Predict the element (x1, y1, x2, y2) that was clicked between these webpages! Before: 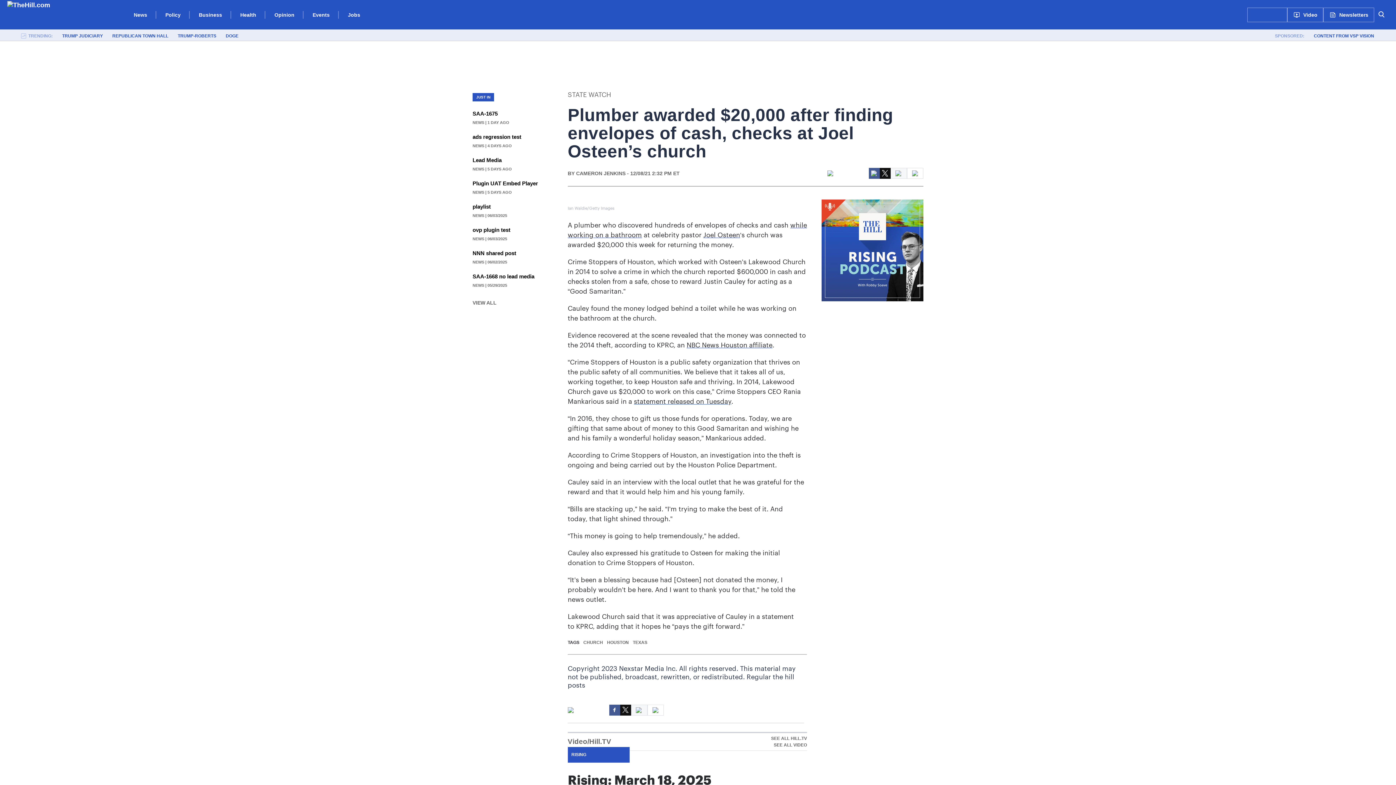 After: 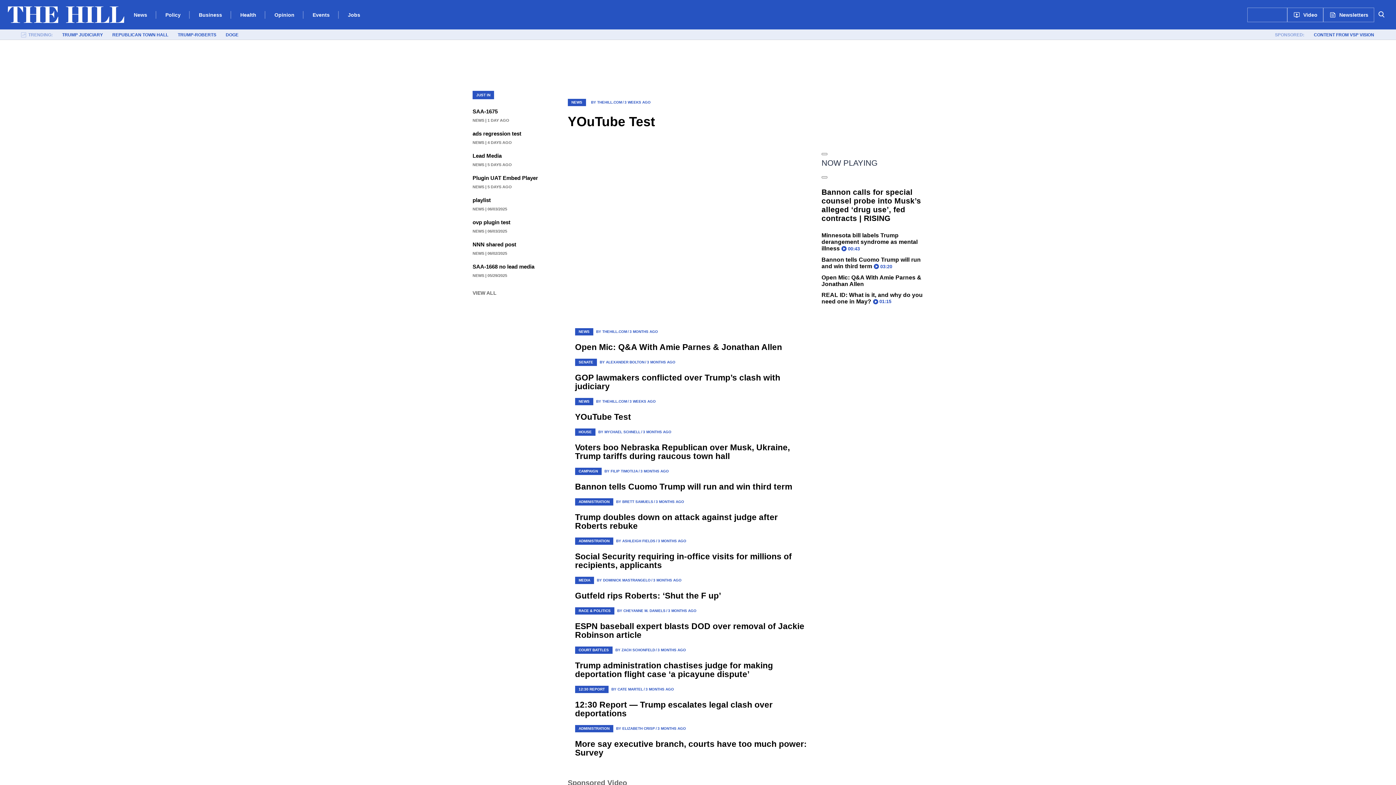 Action: bbox: (7, 1, 124, 28)